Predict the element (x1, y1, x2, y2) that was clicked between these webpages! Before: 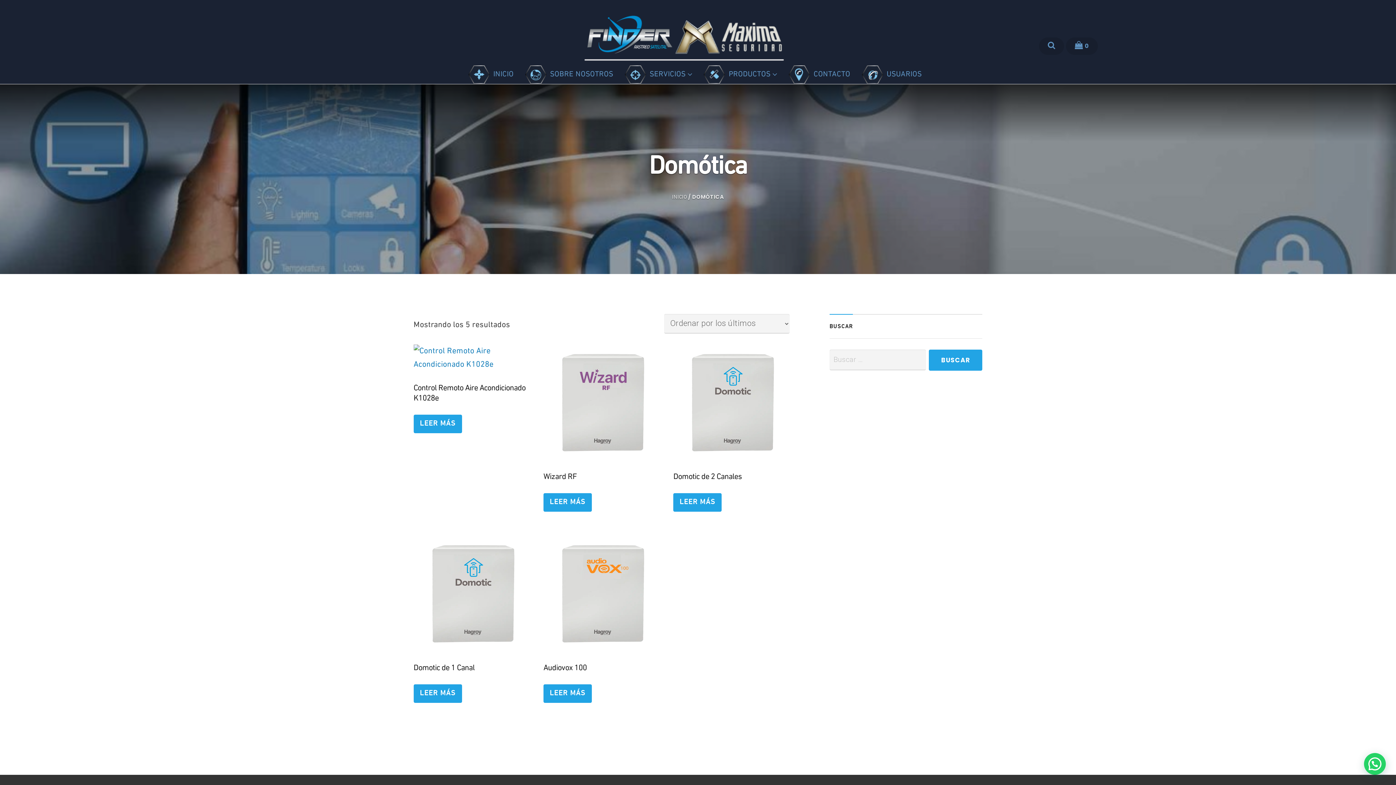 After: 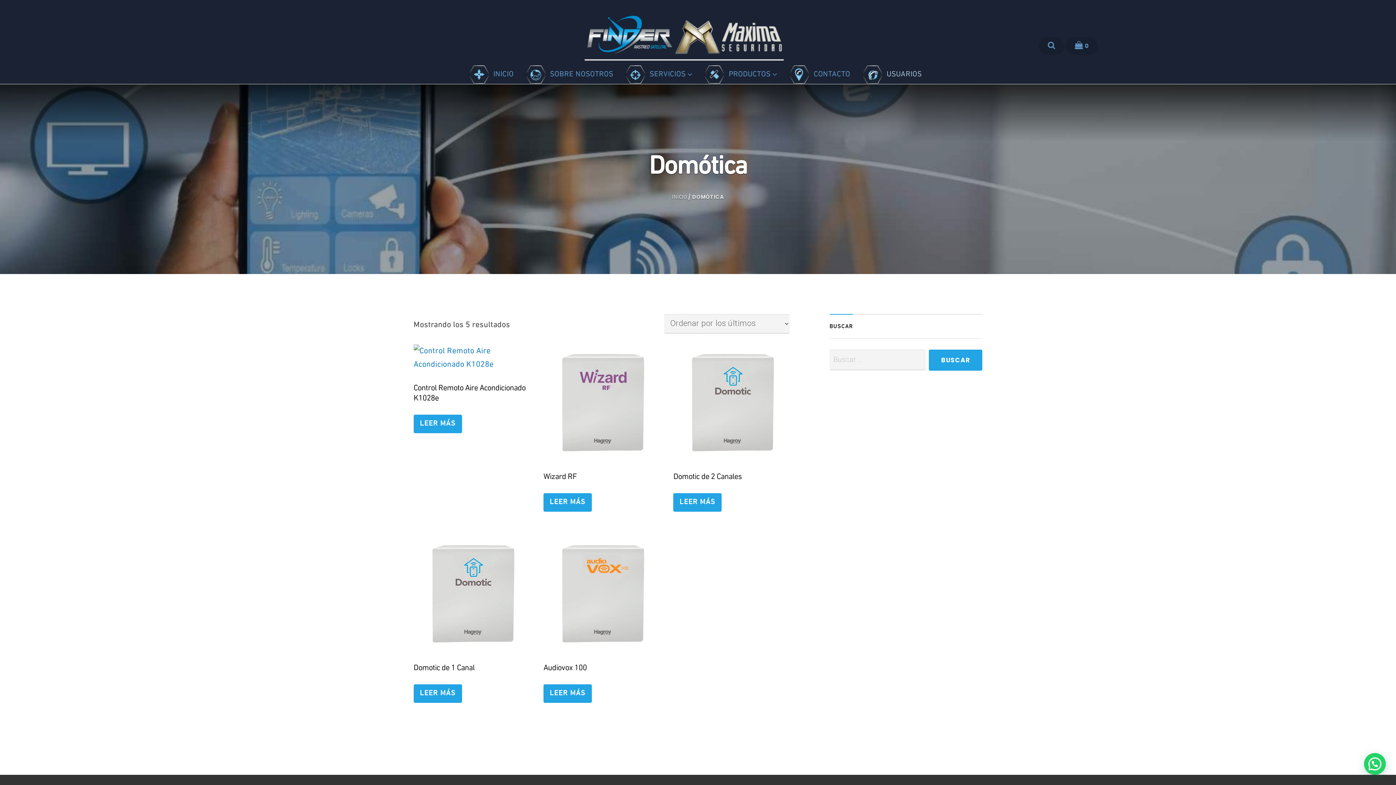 Action: bbox: (862, 70, 922, 78) label: USUARIOS